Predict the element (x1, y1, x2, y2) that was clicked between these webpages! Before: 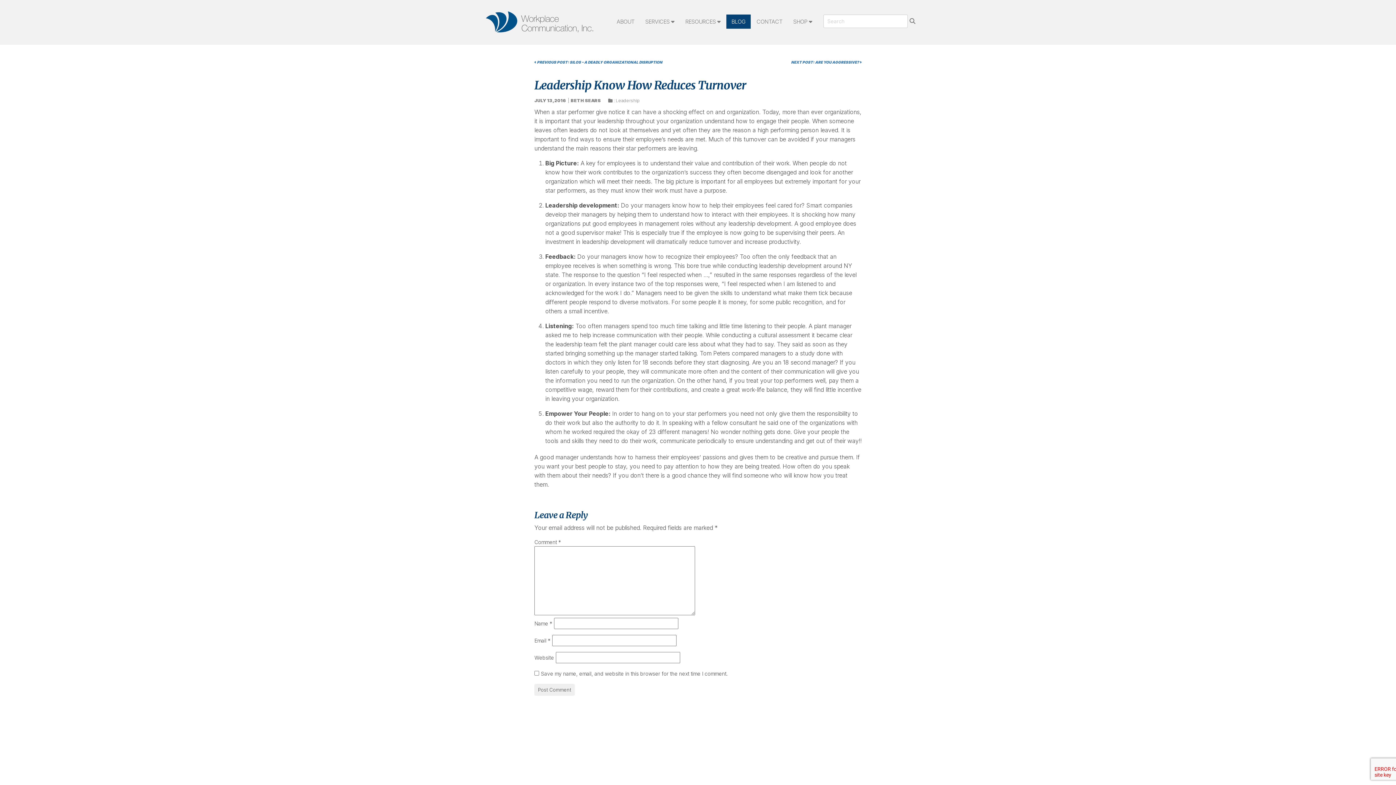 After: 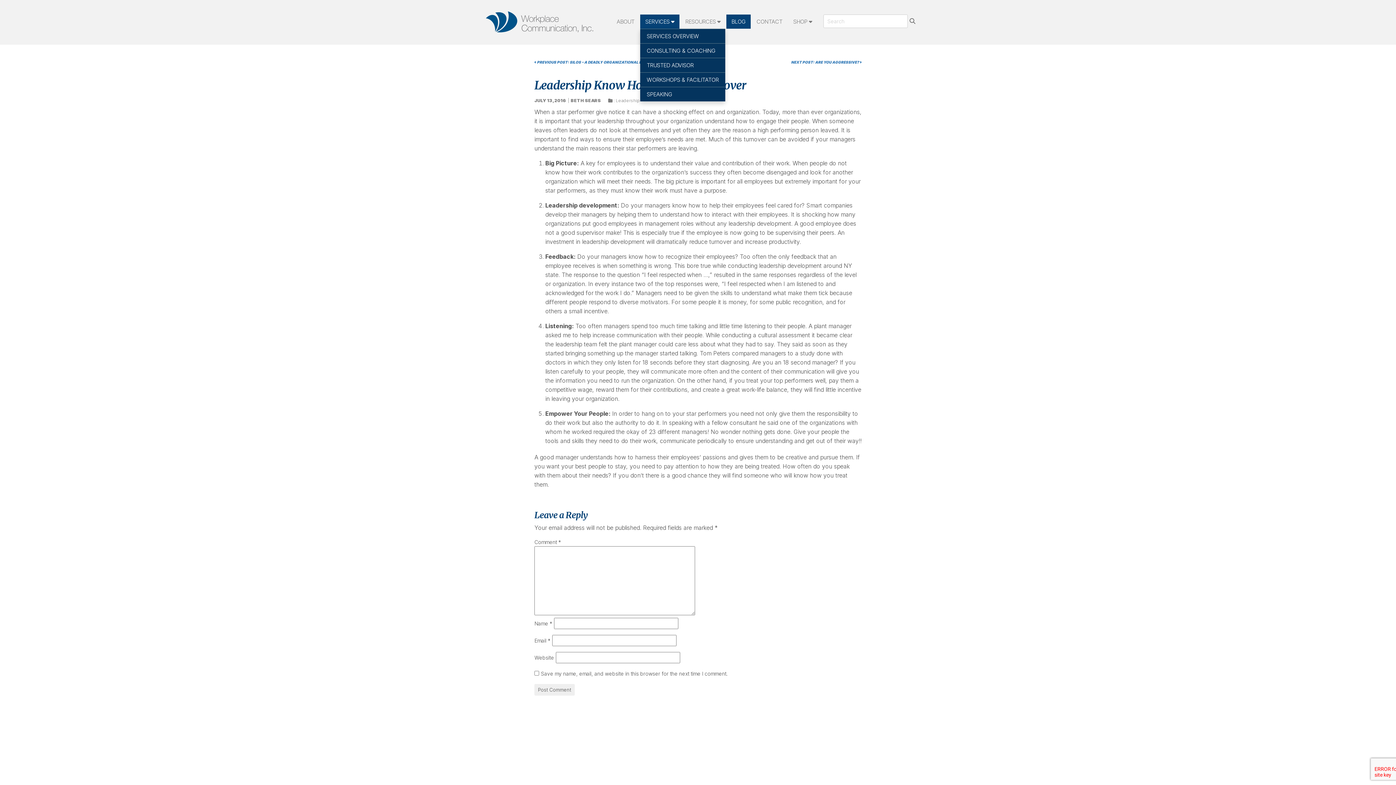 Action: label: SERVICES bbox: (640, 14, 679, 28)